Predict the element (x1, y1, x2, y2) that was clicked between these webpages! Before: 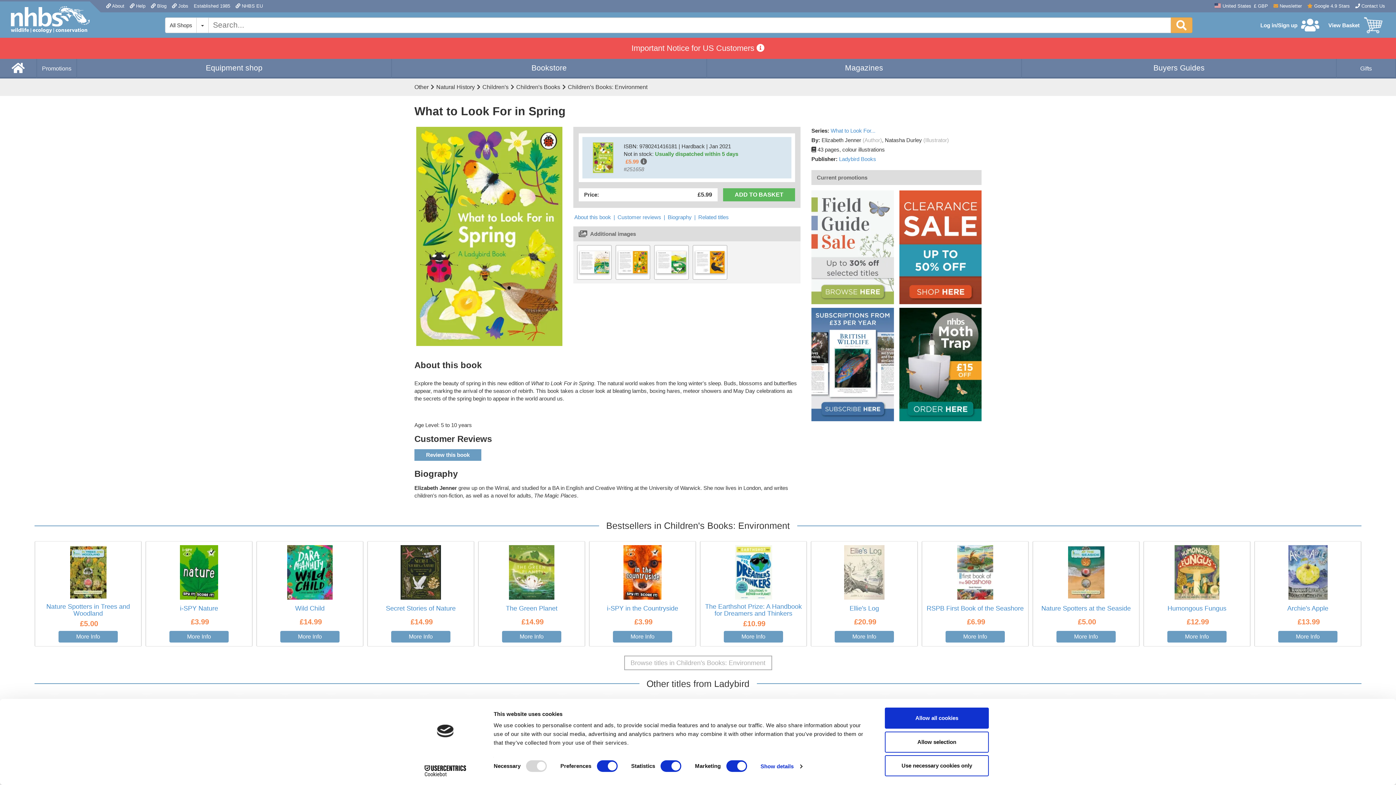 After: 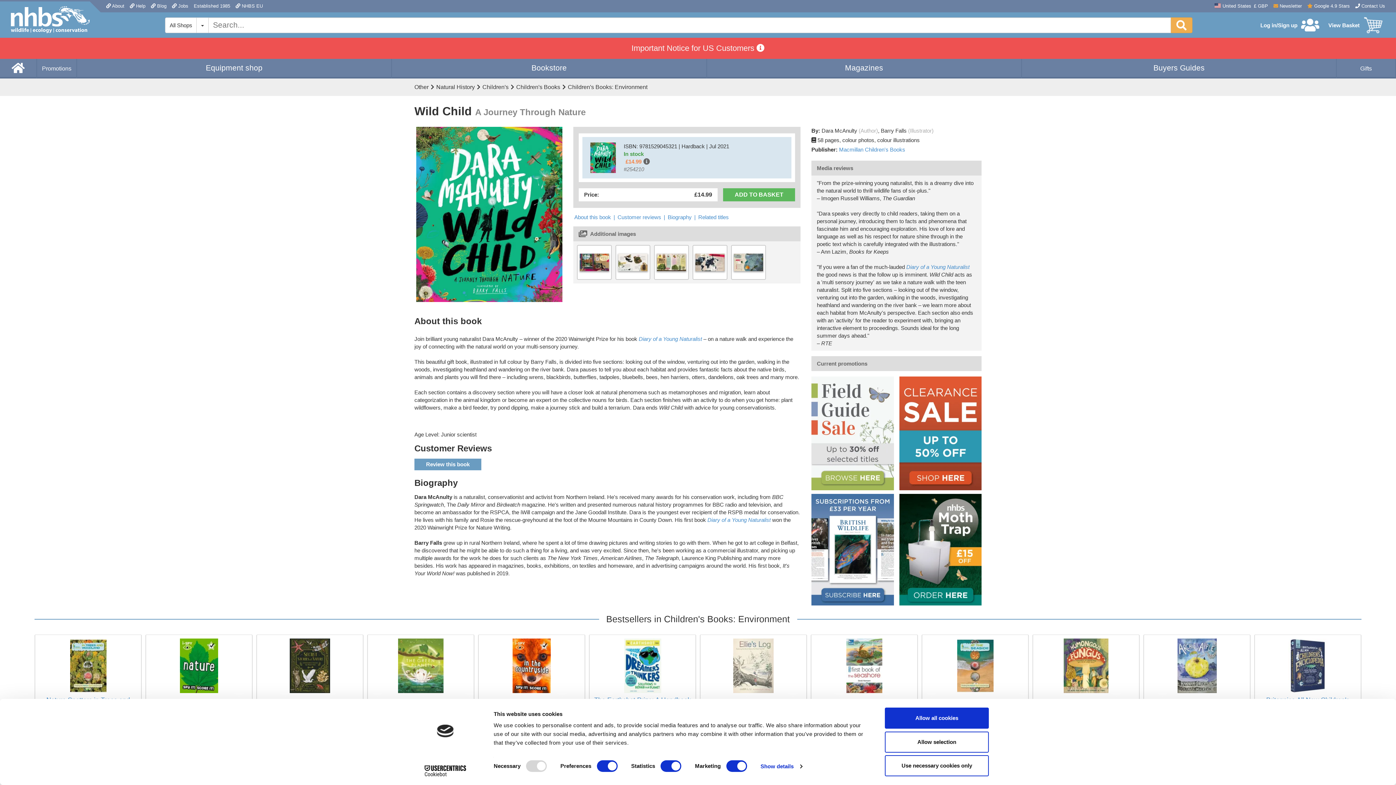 Action: bbox: (280, 631, 339, 642) label: More Info